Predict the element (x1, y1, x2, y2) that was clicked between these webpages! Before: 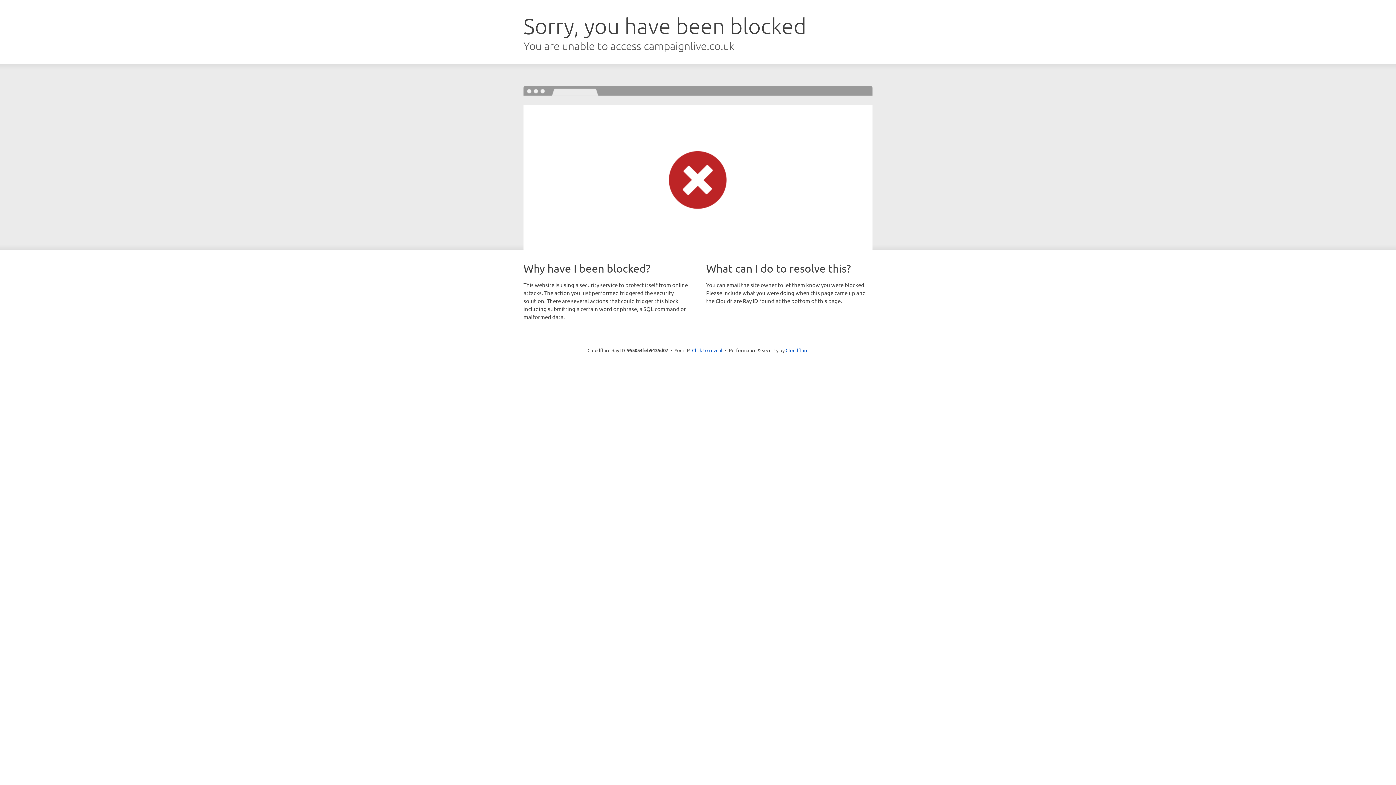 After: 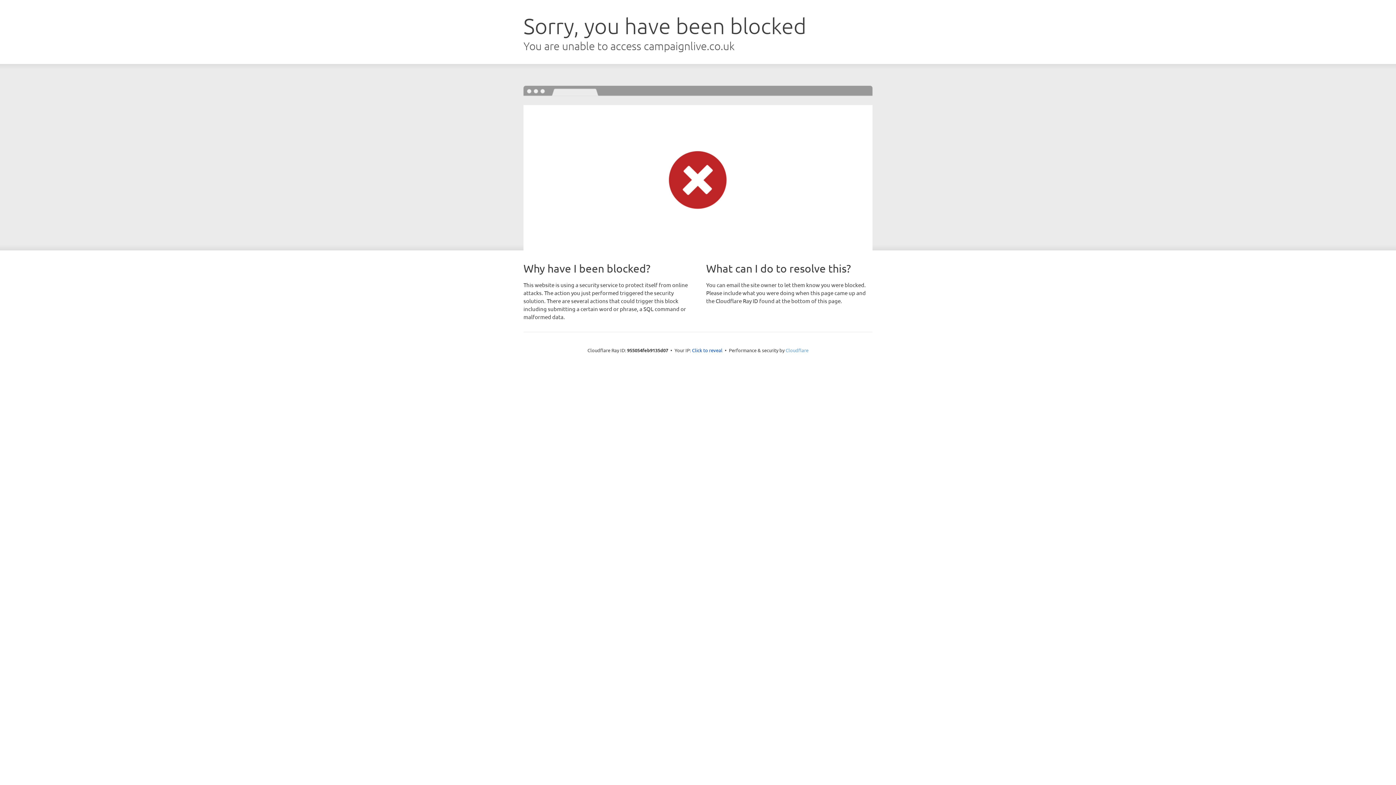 Action: label: Cloudflare bbox: (785, 347, 808, 353)